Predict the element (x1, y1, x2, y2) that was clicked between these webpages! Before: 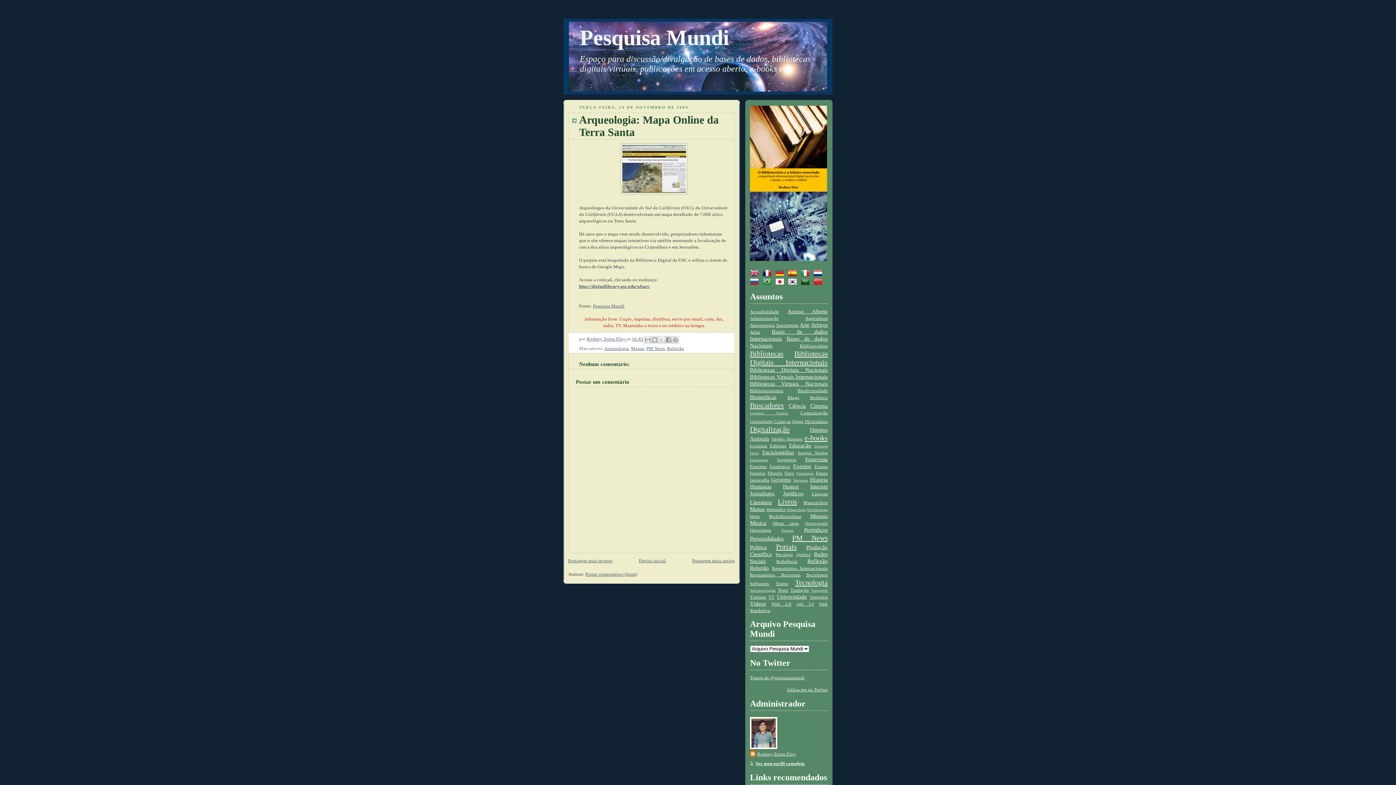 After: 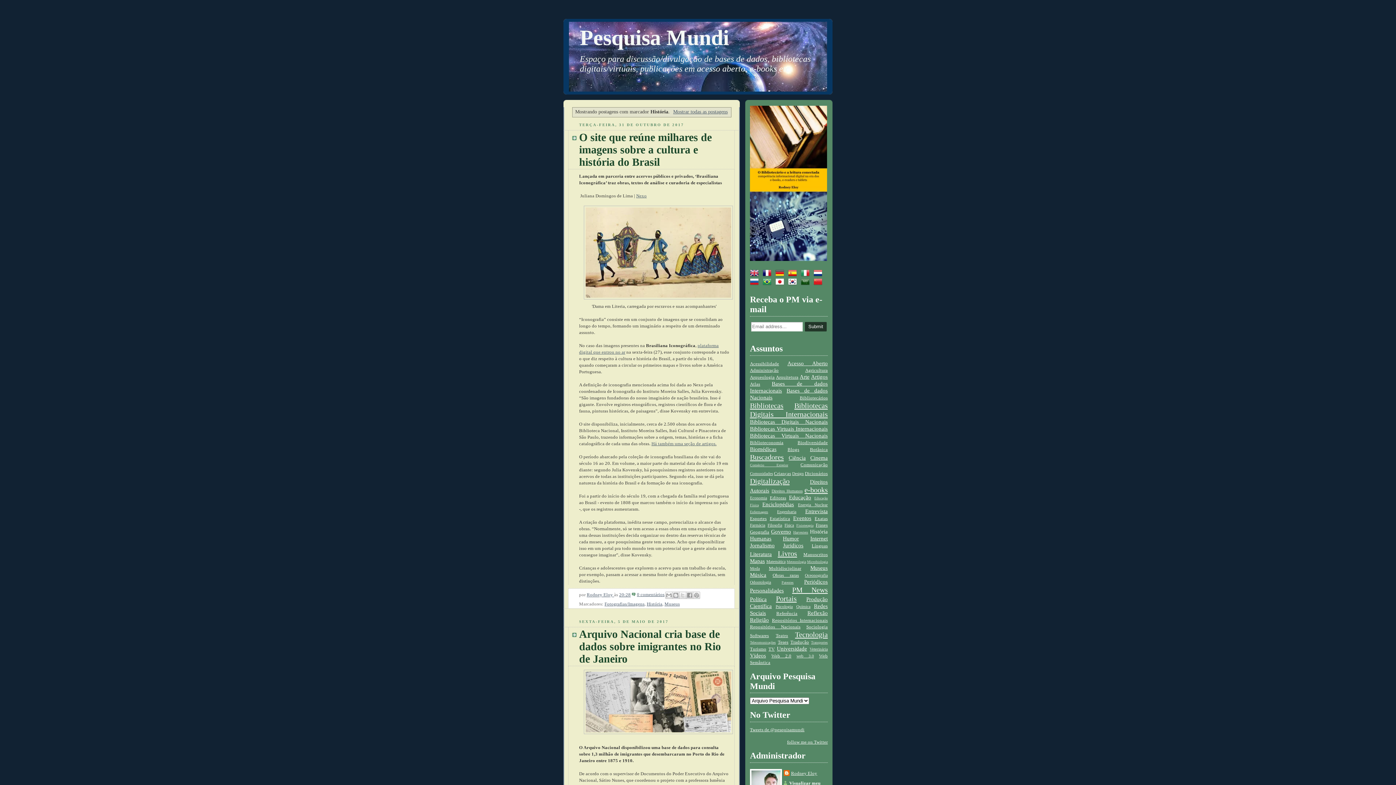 Action: bbox: (810, 476, 828, 482) label: História